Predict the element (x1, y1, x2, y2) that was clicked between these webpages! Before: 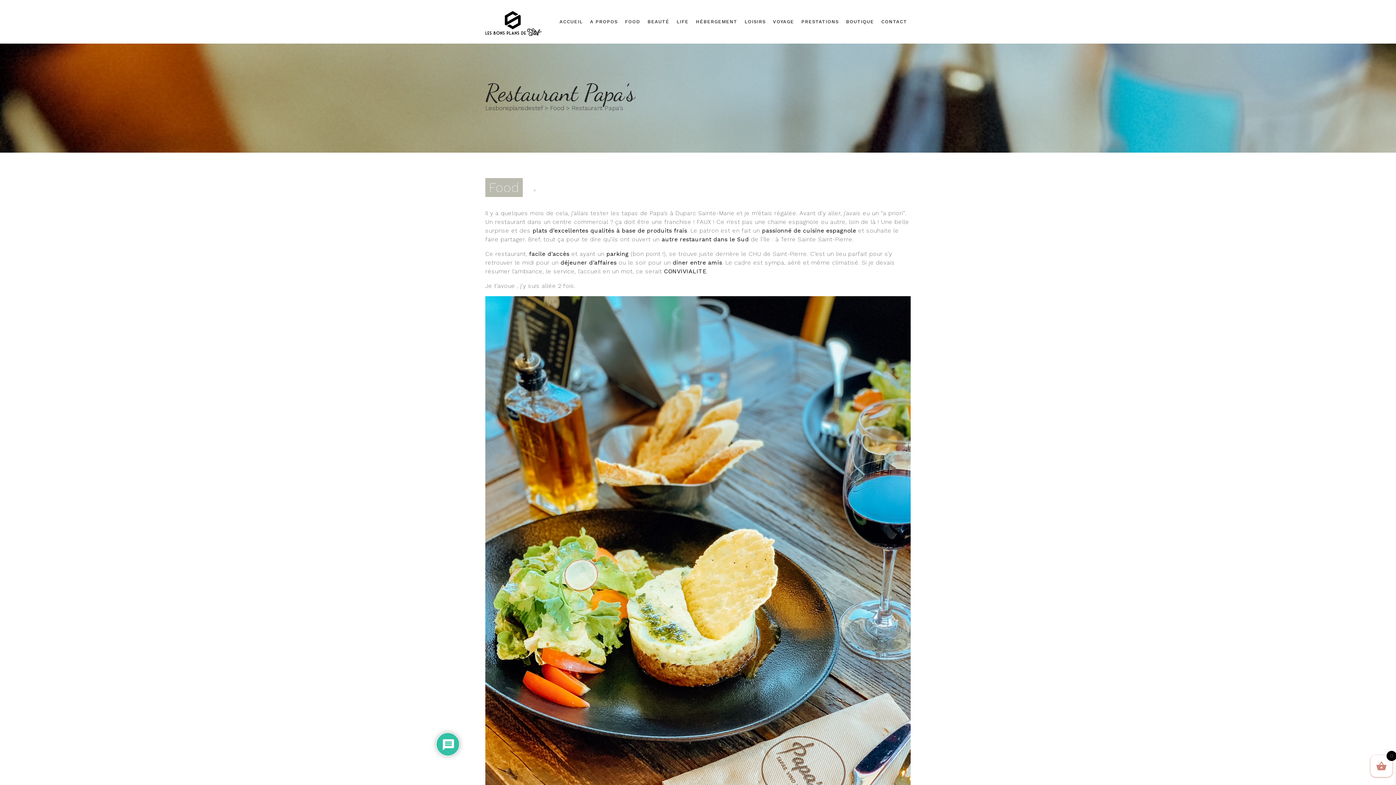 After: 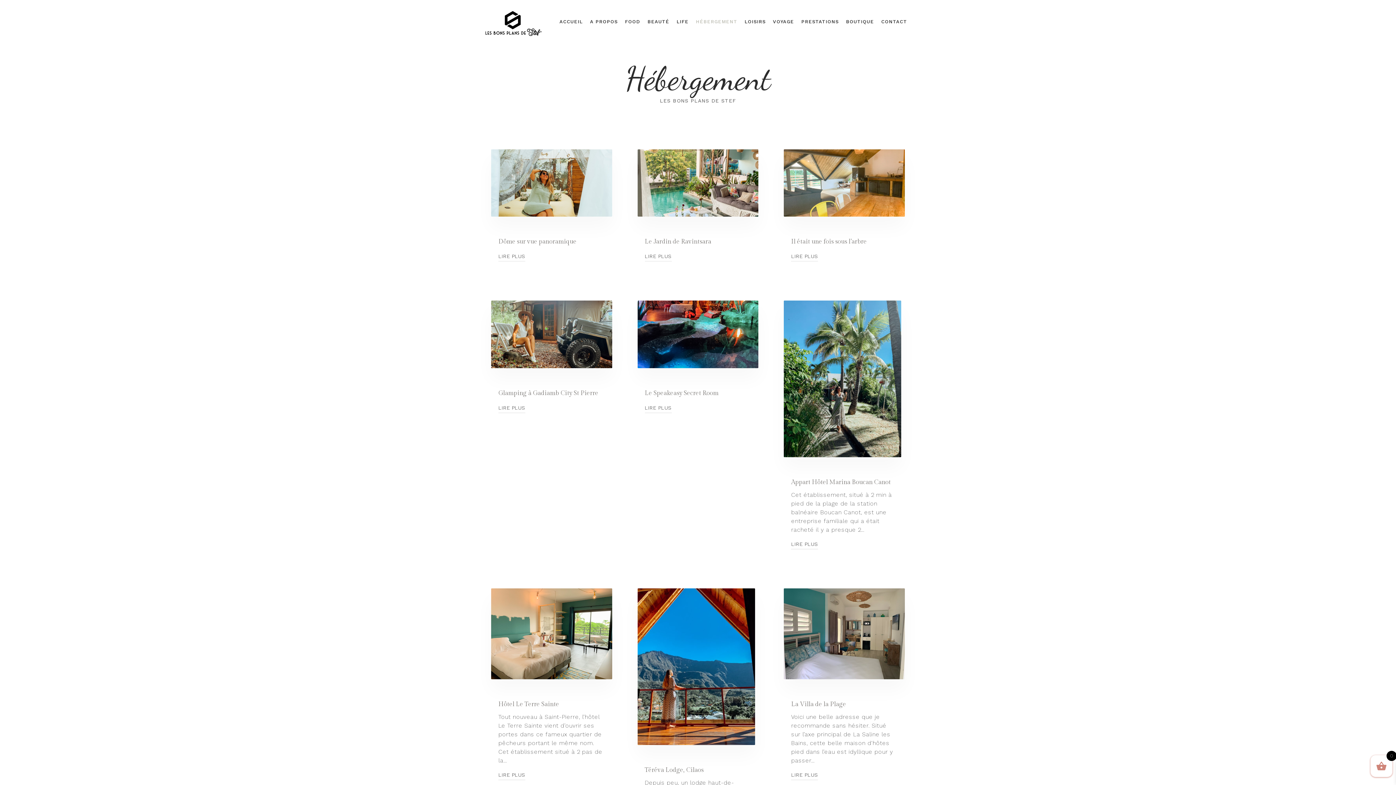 Action: label: HÉBERGEMENT bbox: (696, 0, 737, 43)